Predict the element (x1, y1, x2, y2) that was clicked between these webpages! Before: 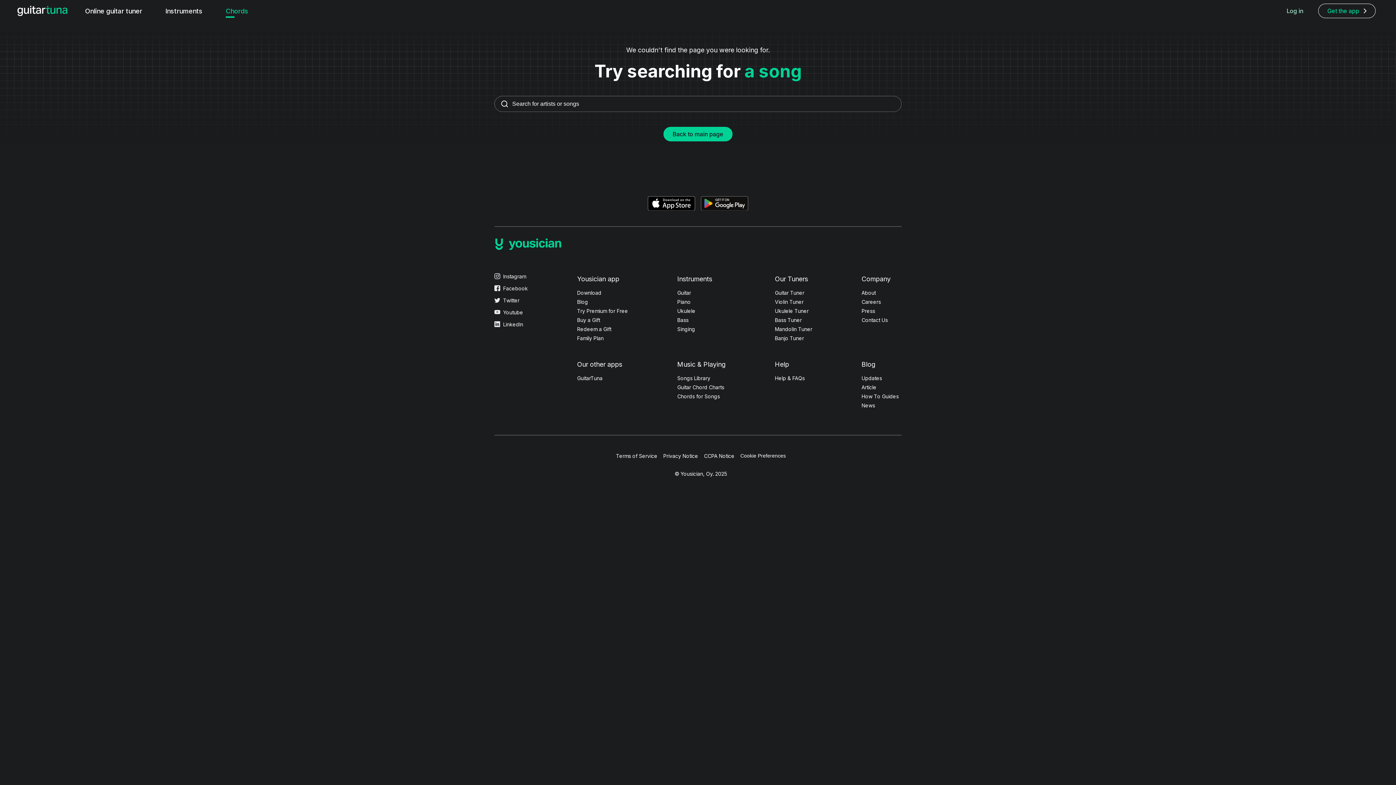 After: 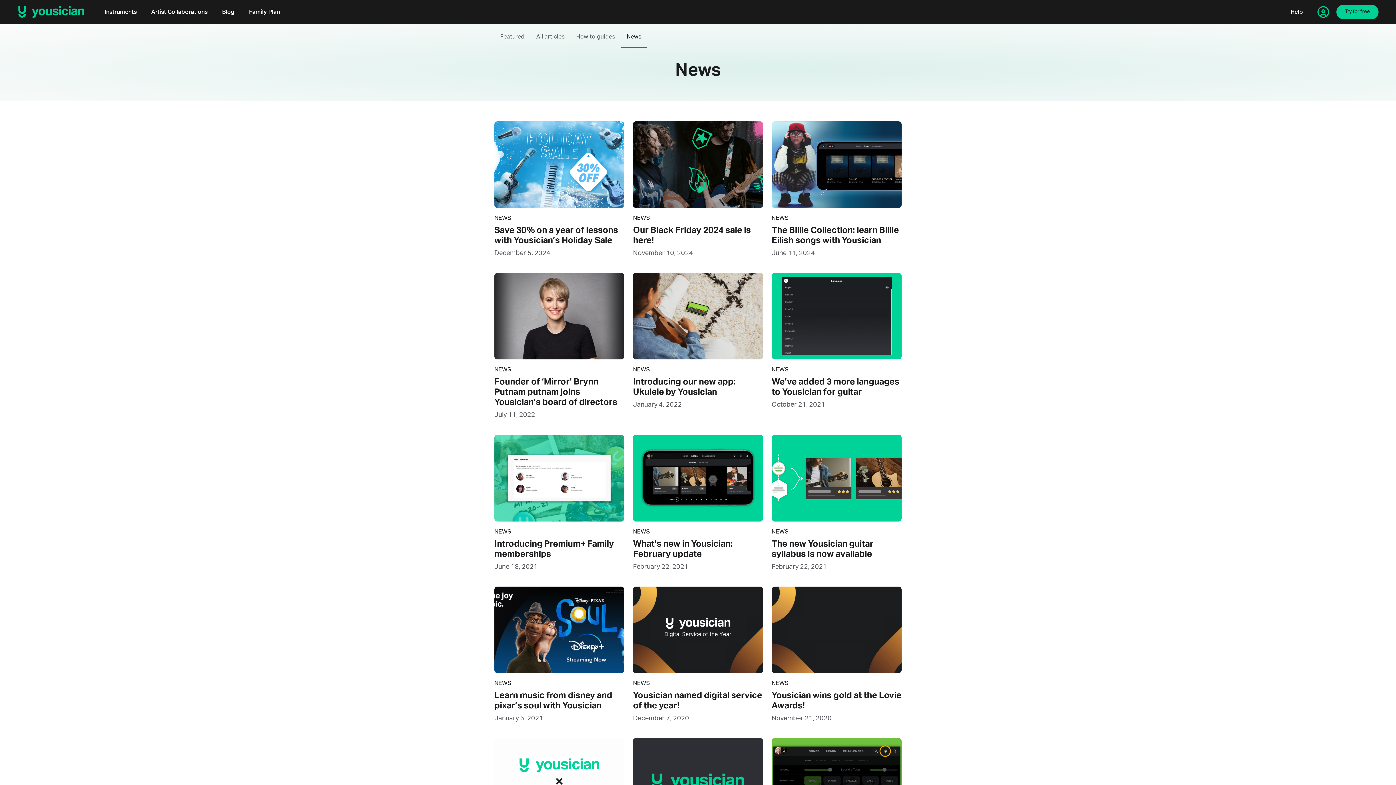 Action: bbox: (861, 375, 882, 381) label: Updates